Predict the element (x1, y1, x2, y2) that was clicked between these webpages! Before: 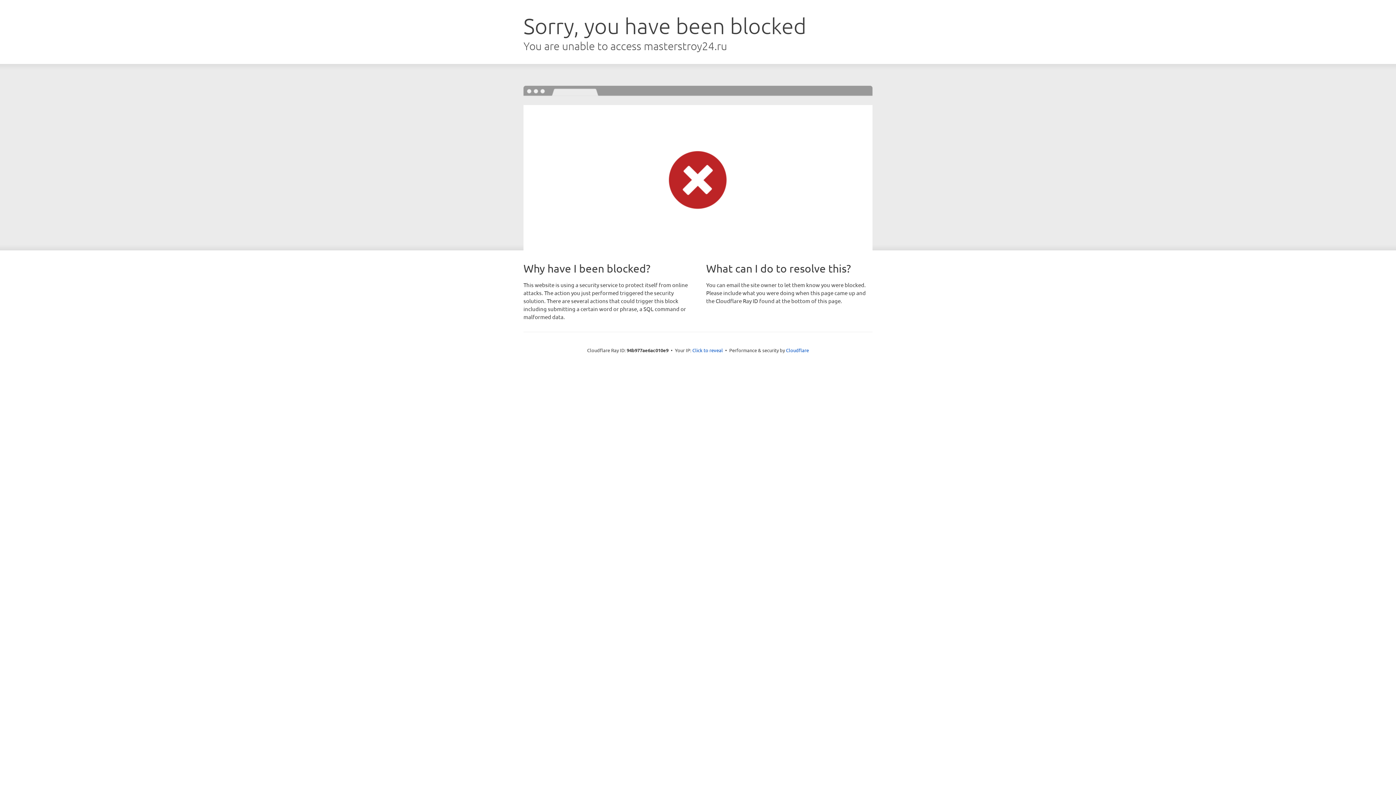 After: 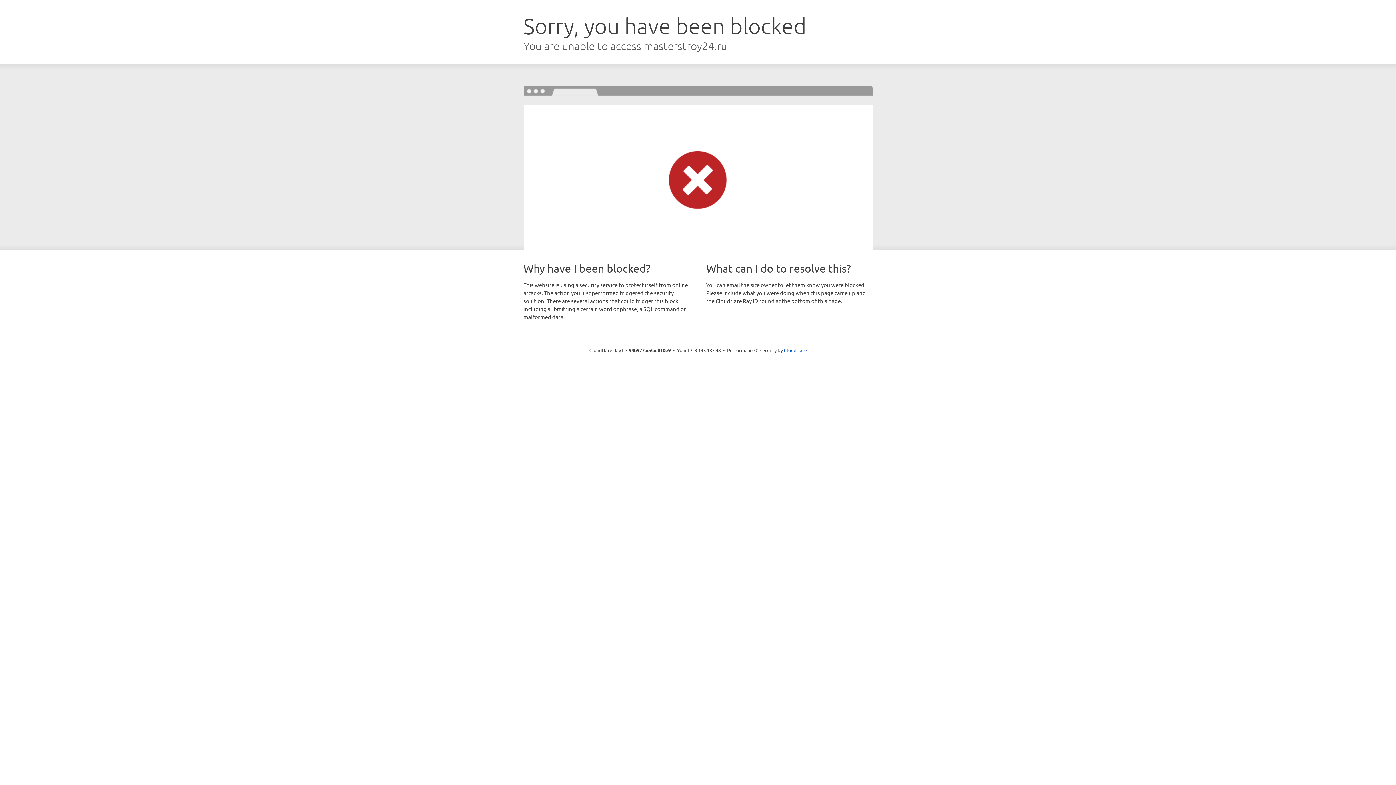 Action: label: Click to reveal bbox: (692, 346, 723, 353)